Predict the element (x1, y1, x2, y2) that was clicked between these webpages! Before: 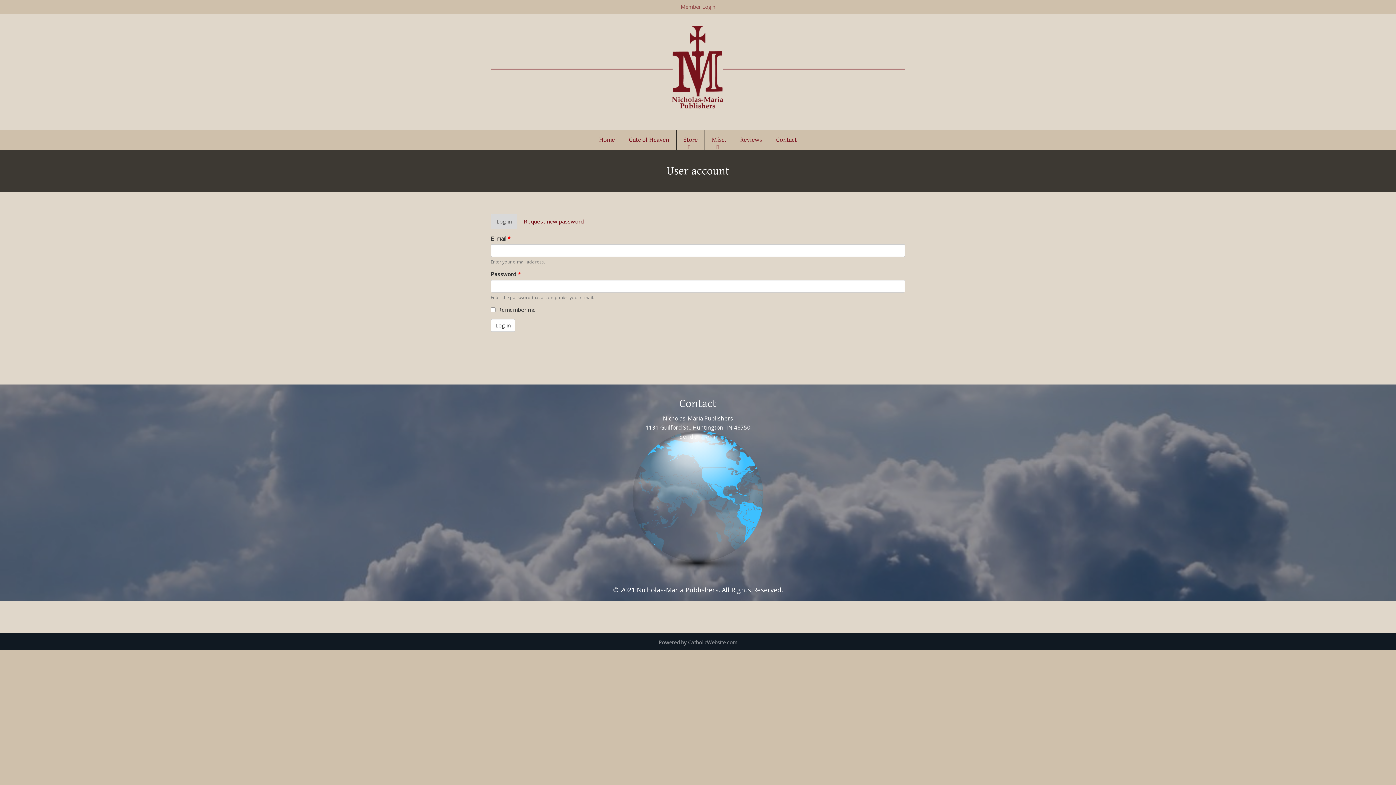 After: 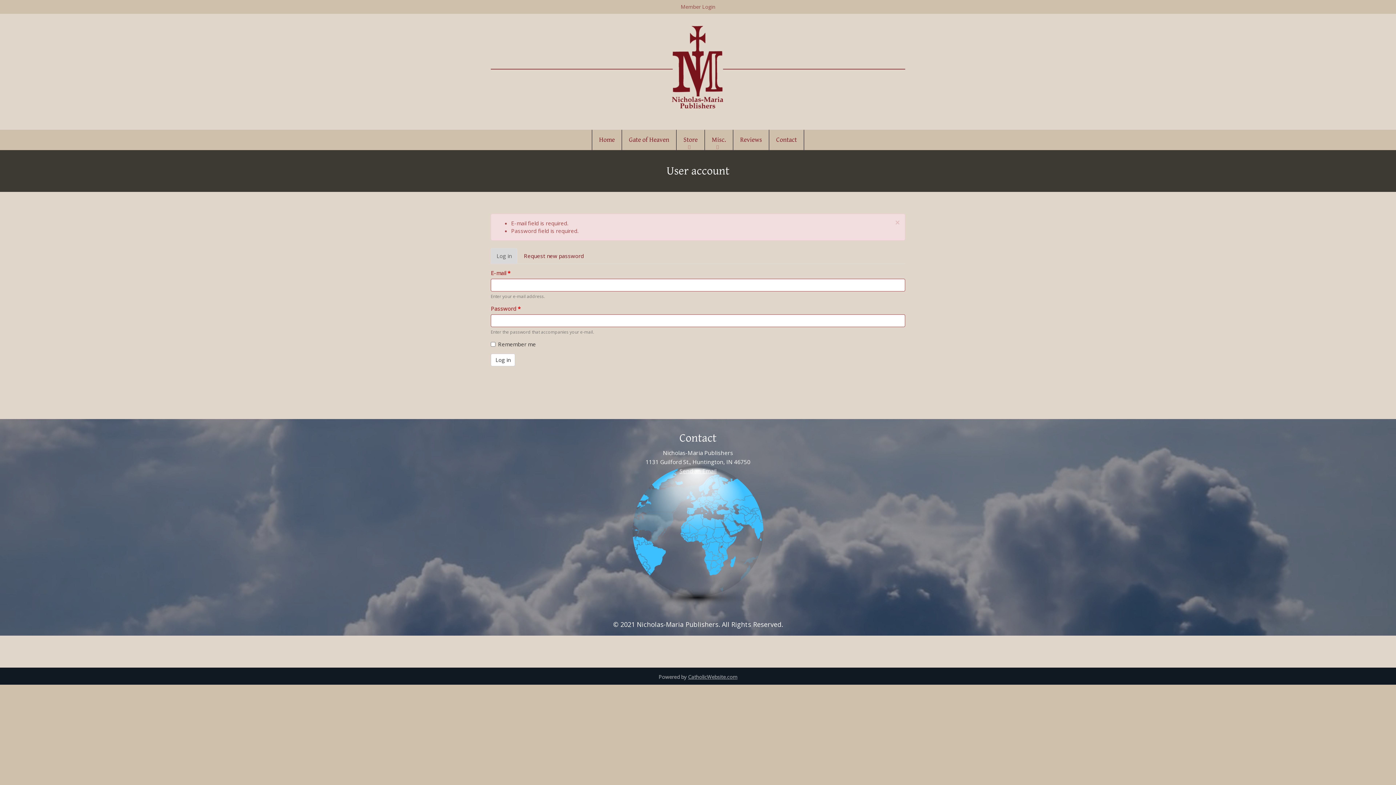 Action: label: Log in bbox: (490, 319, 515, 331)